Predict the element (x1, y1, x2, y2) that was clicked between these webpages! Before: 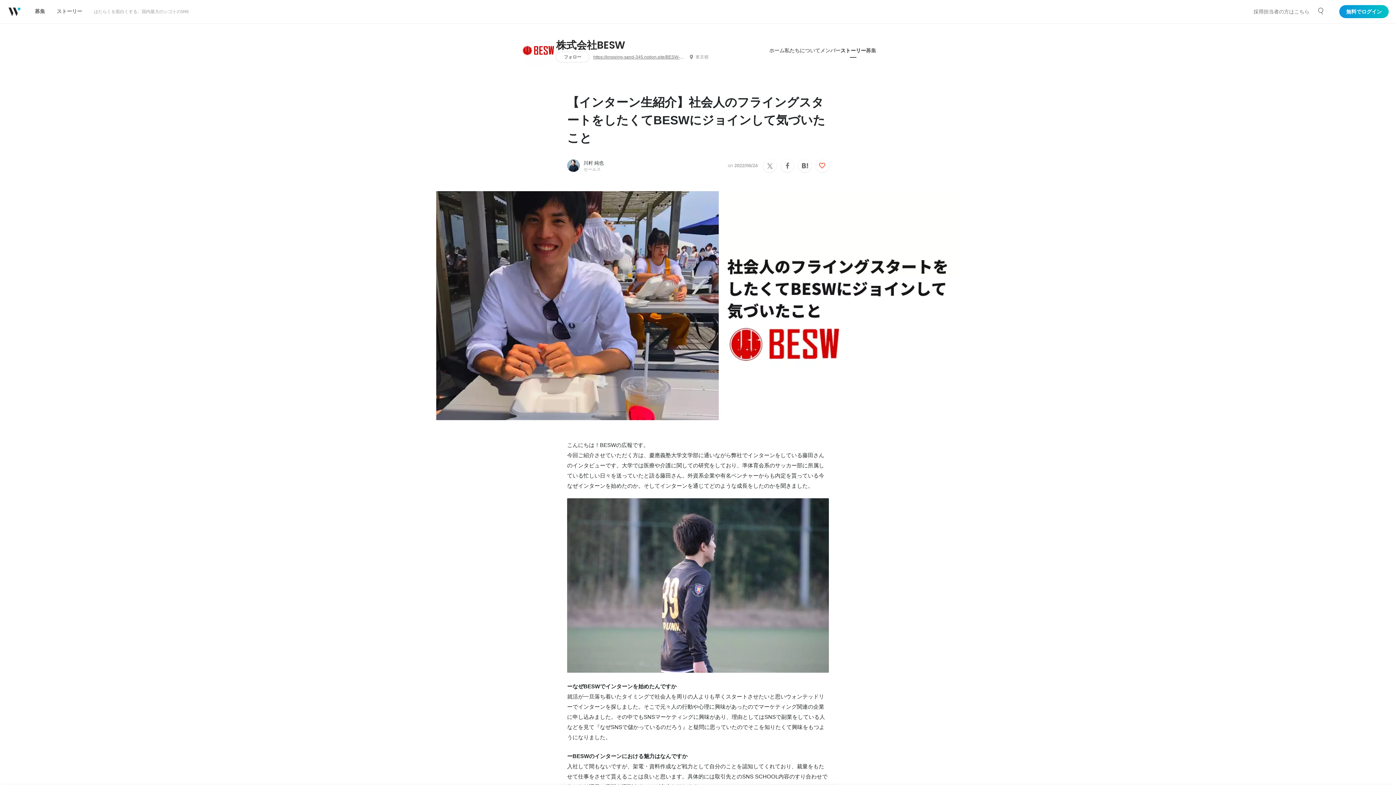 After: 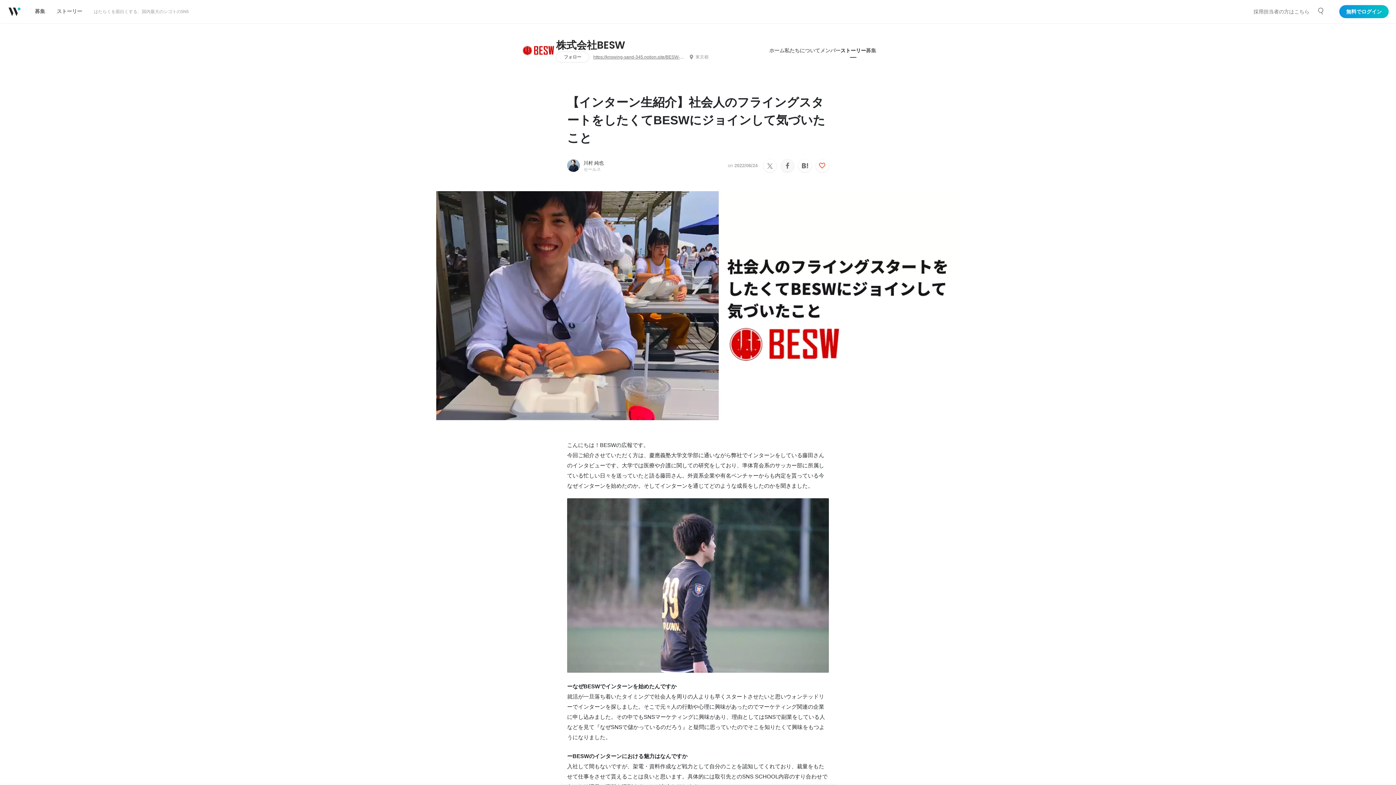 Action: bbox: (781, 159, 794, 172)